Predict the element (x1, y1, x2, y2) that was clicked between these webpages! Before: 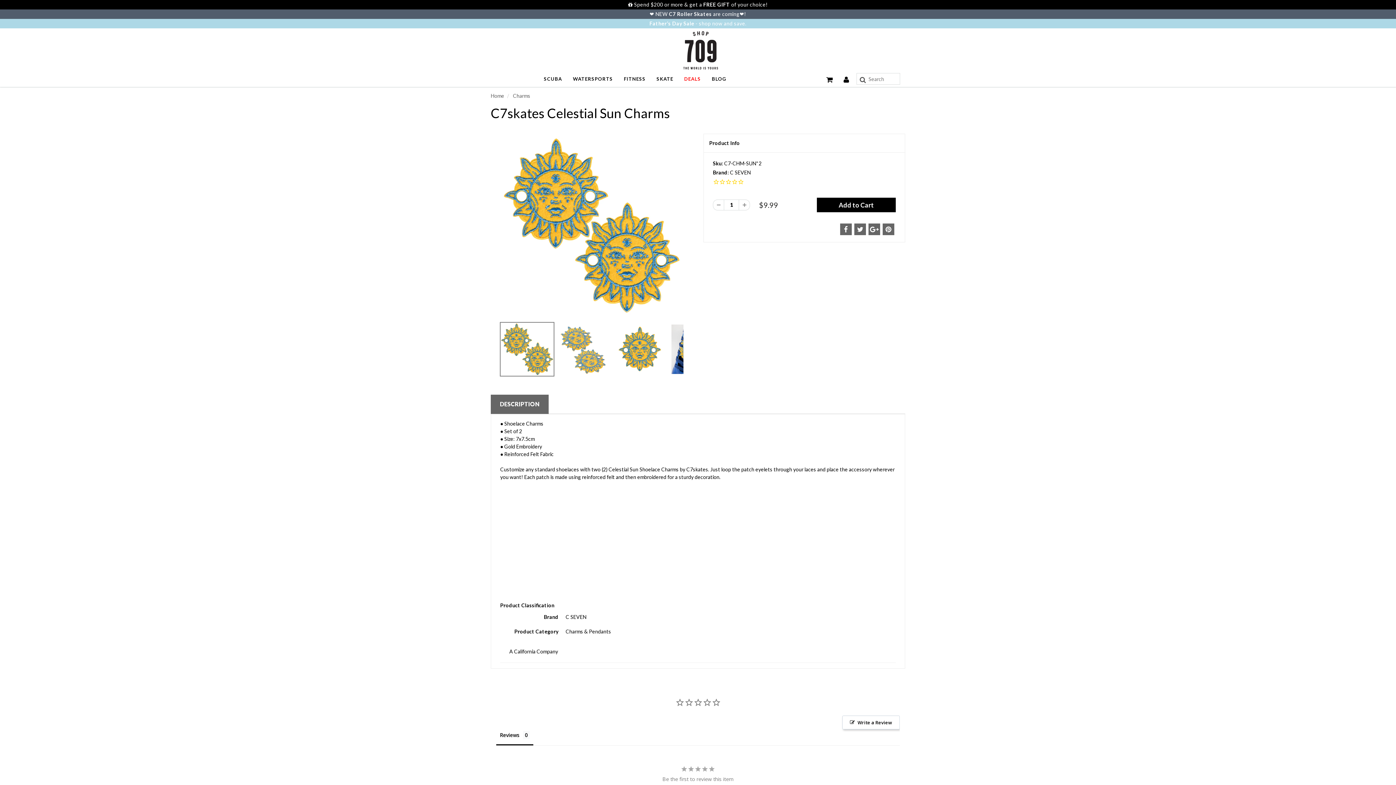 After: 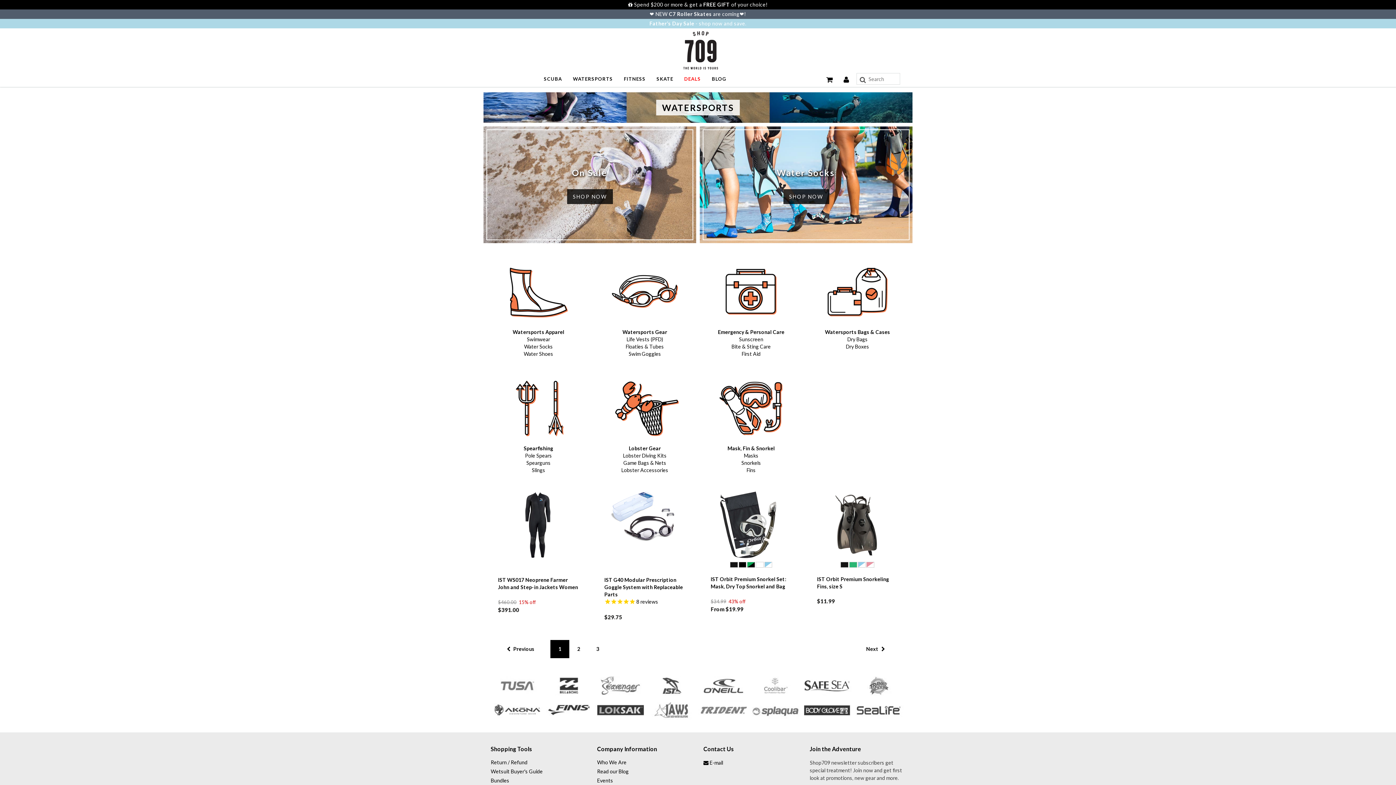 Action: bbox: (567, 72, 618, 84) label: WATERSPORTS